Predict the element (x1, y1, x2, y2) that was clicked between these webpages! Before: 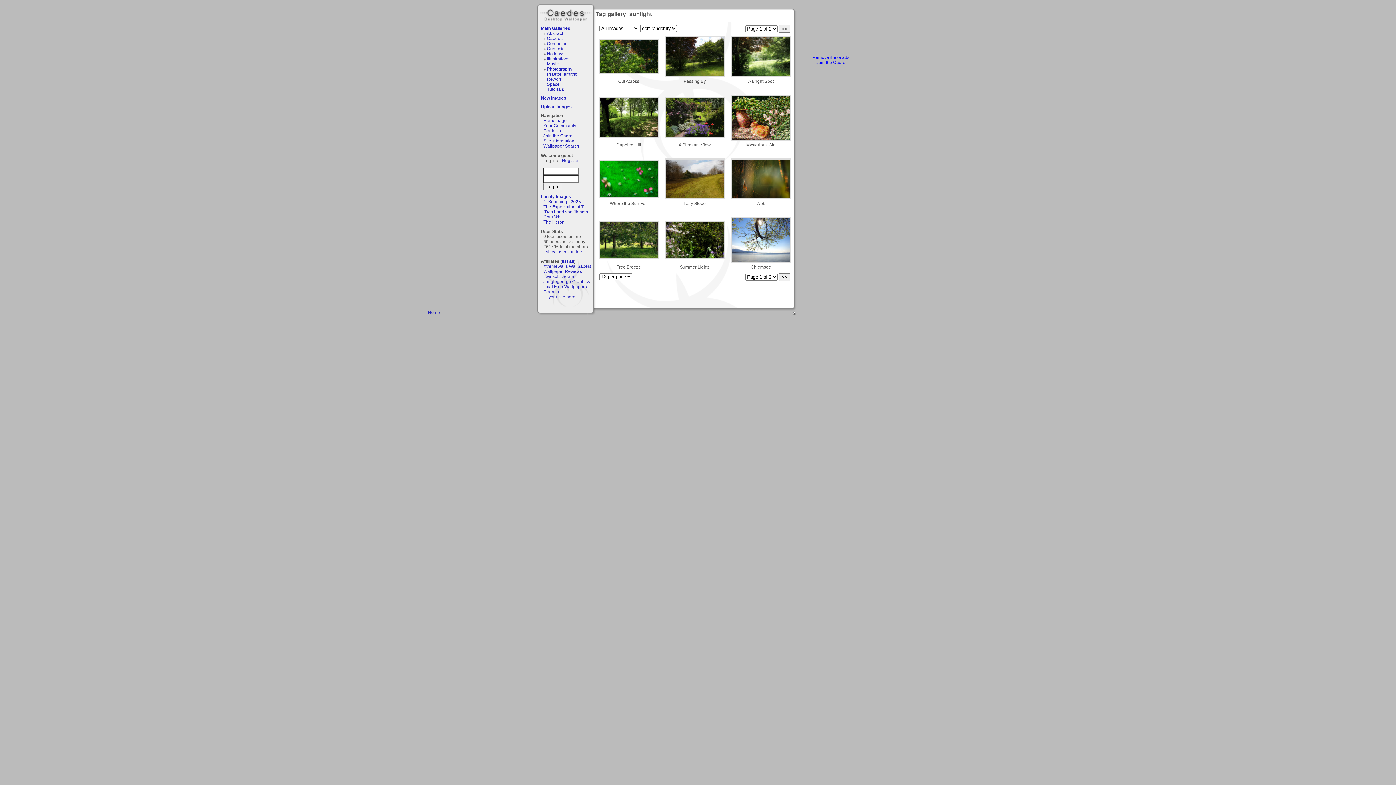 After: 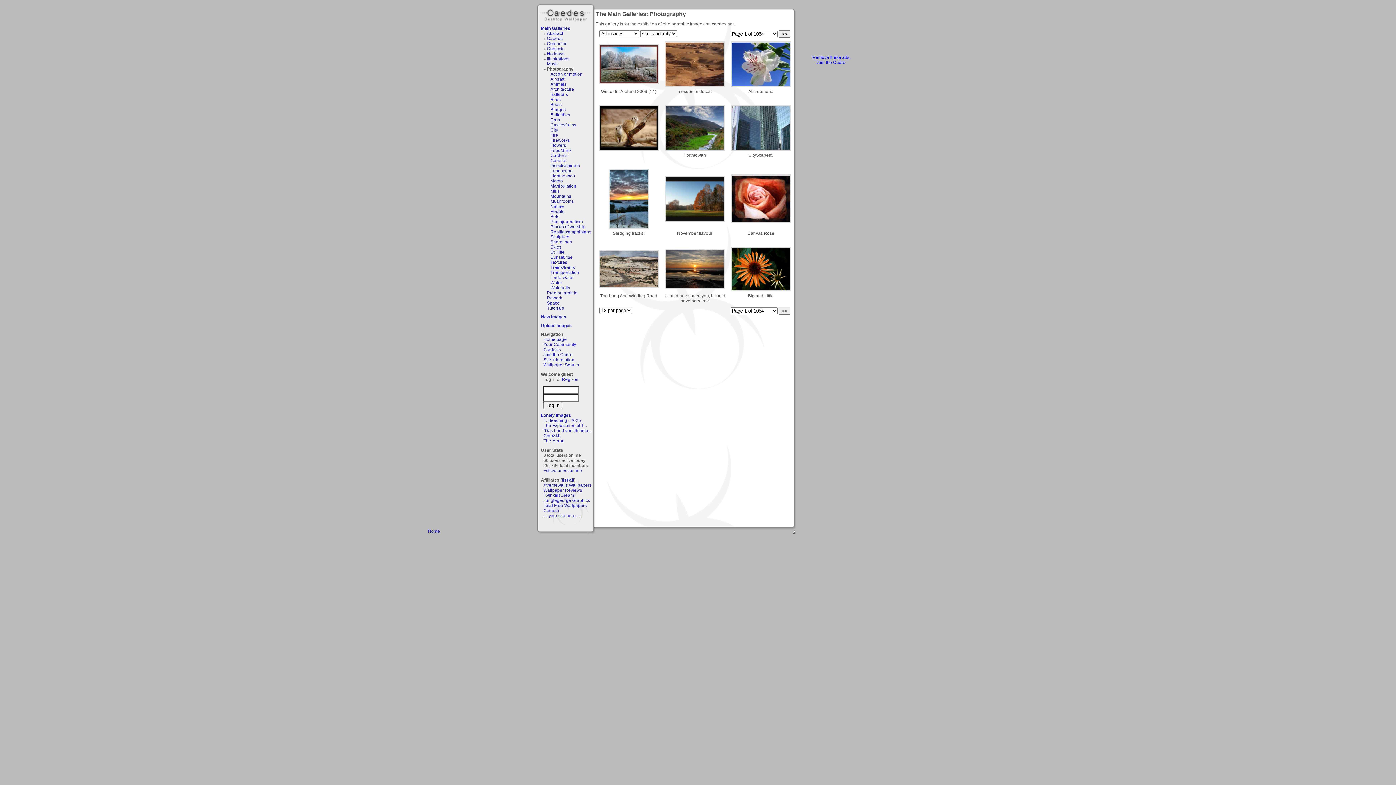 Action: bbox: (547, 66, 572, 71) label: Photography